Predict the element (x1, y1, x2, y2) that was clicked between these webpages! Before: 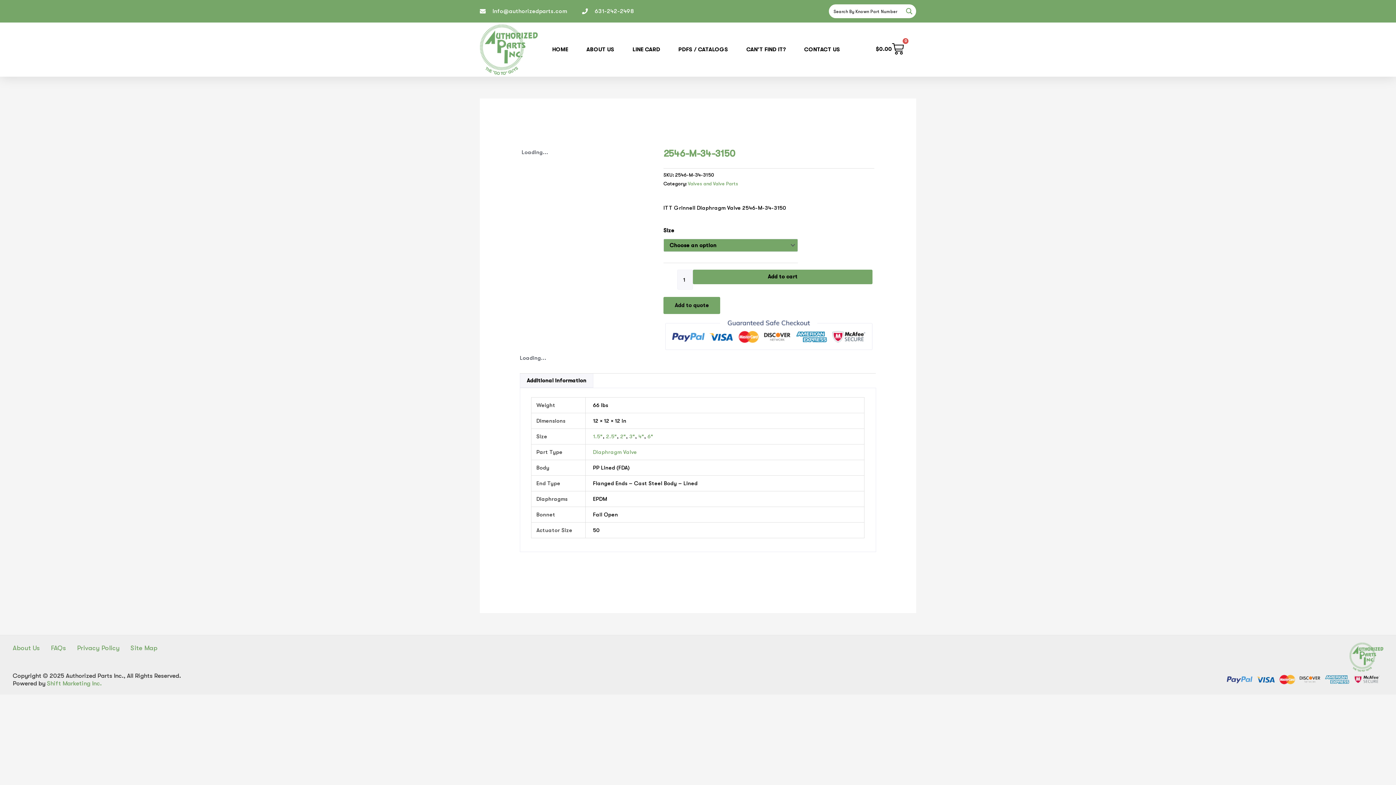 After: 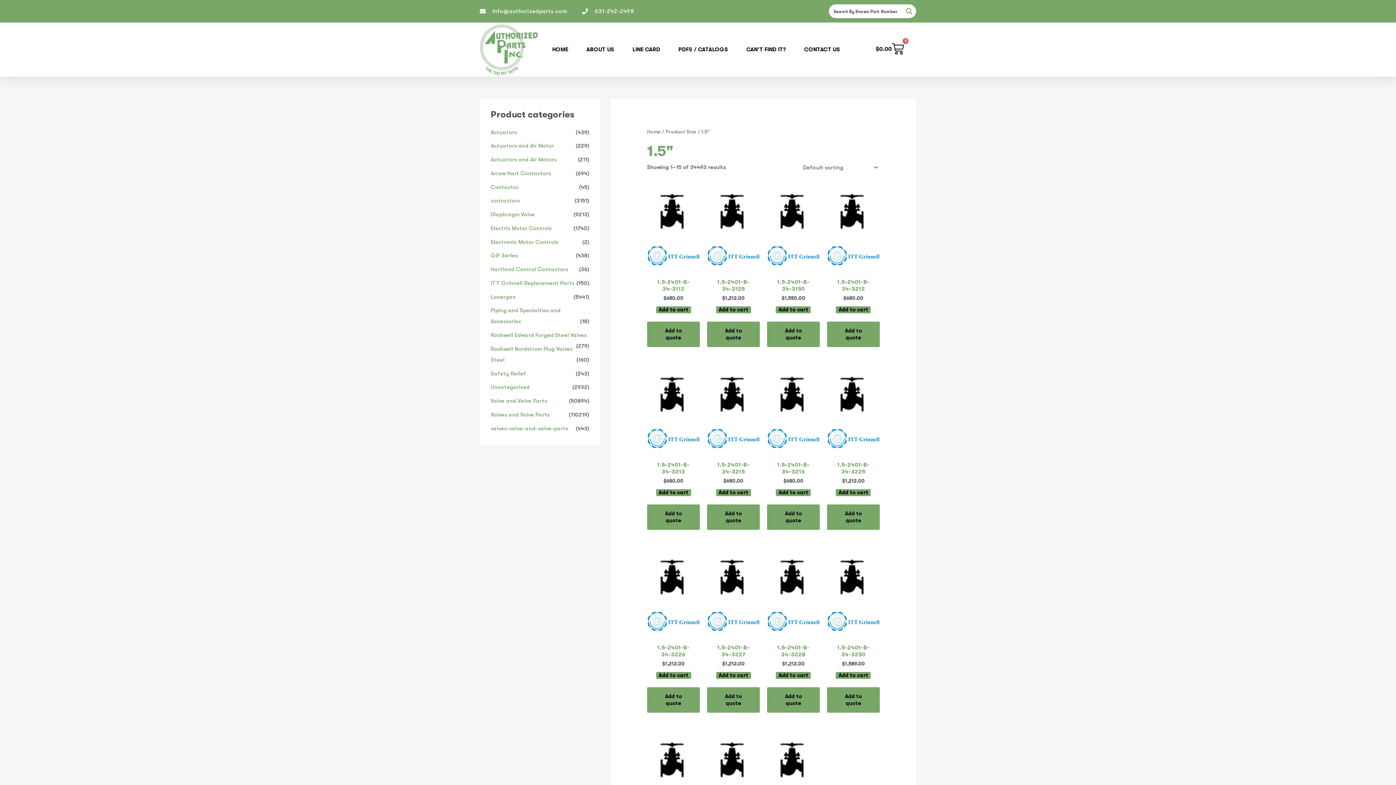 Action: bbox: (593, 433, 602, 440) label: 1.5"